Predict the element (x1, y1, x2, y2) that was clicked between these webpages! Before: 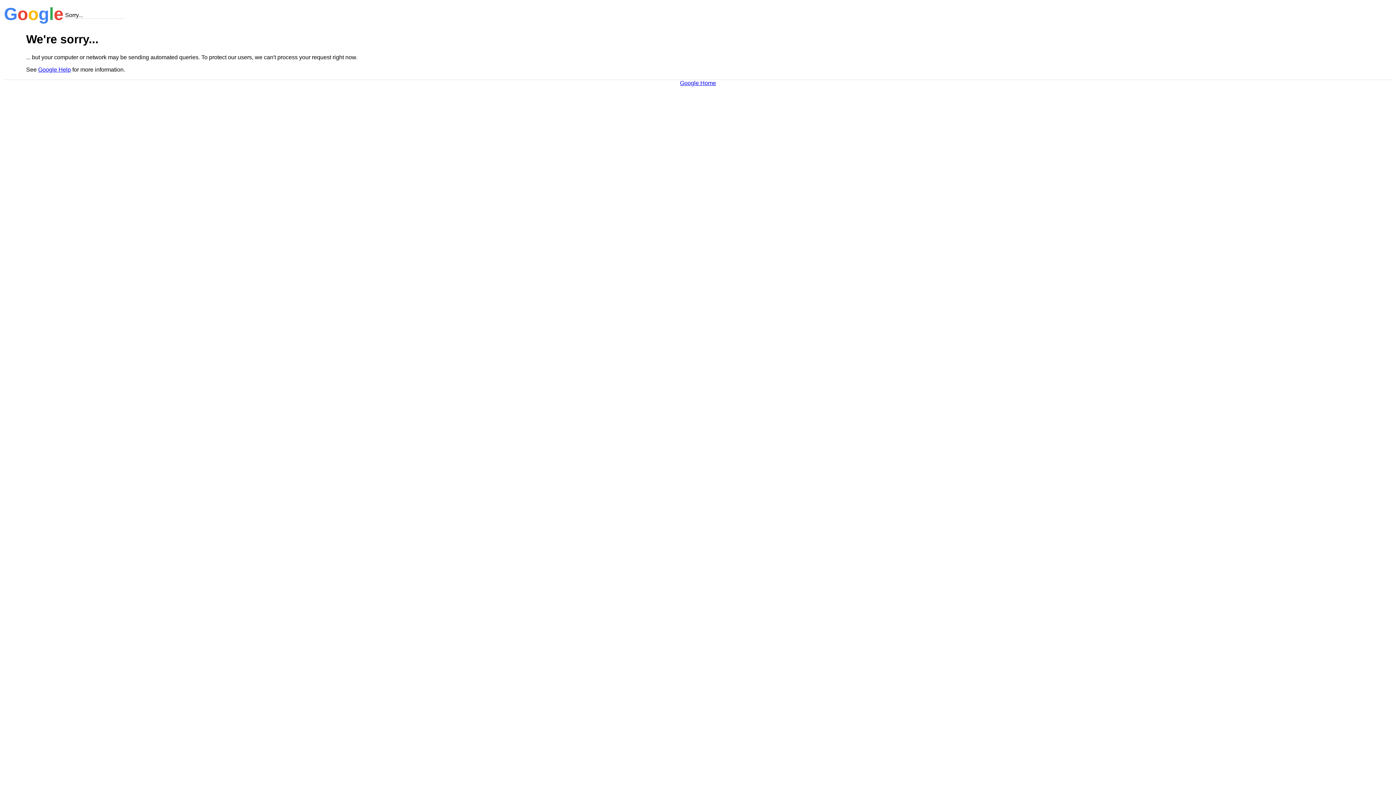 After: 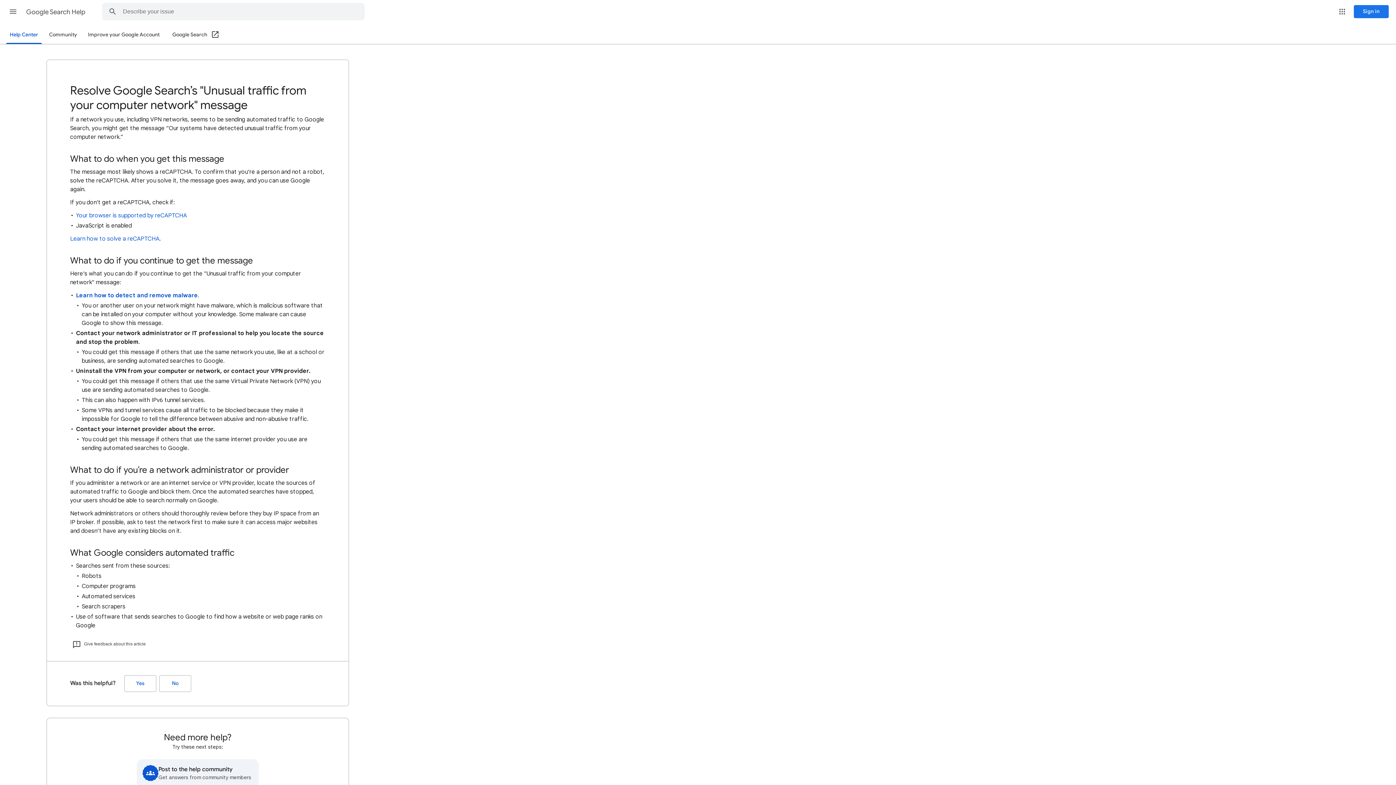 Action: bbox: (38, 66, 70, 72) label: Google Help